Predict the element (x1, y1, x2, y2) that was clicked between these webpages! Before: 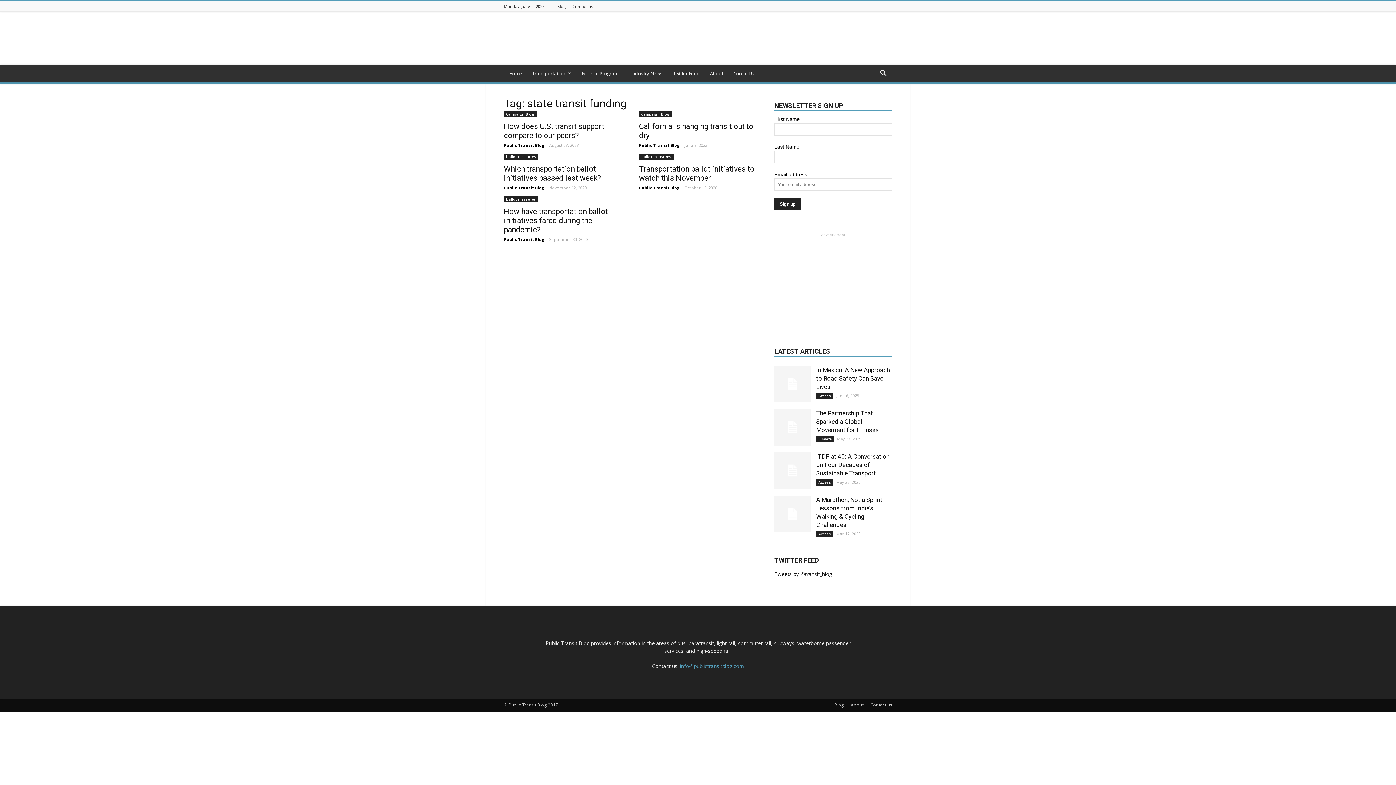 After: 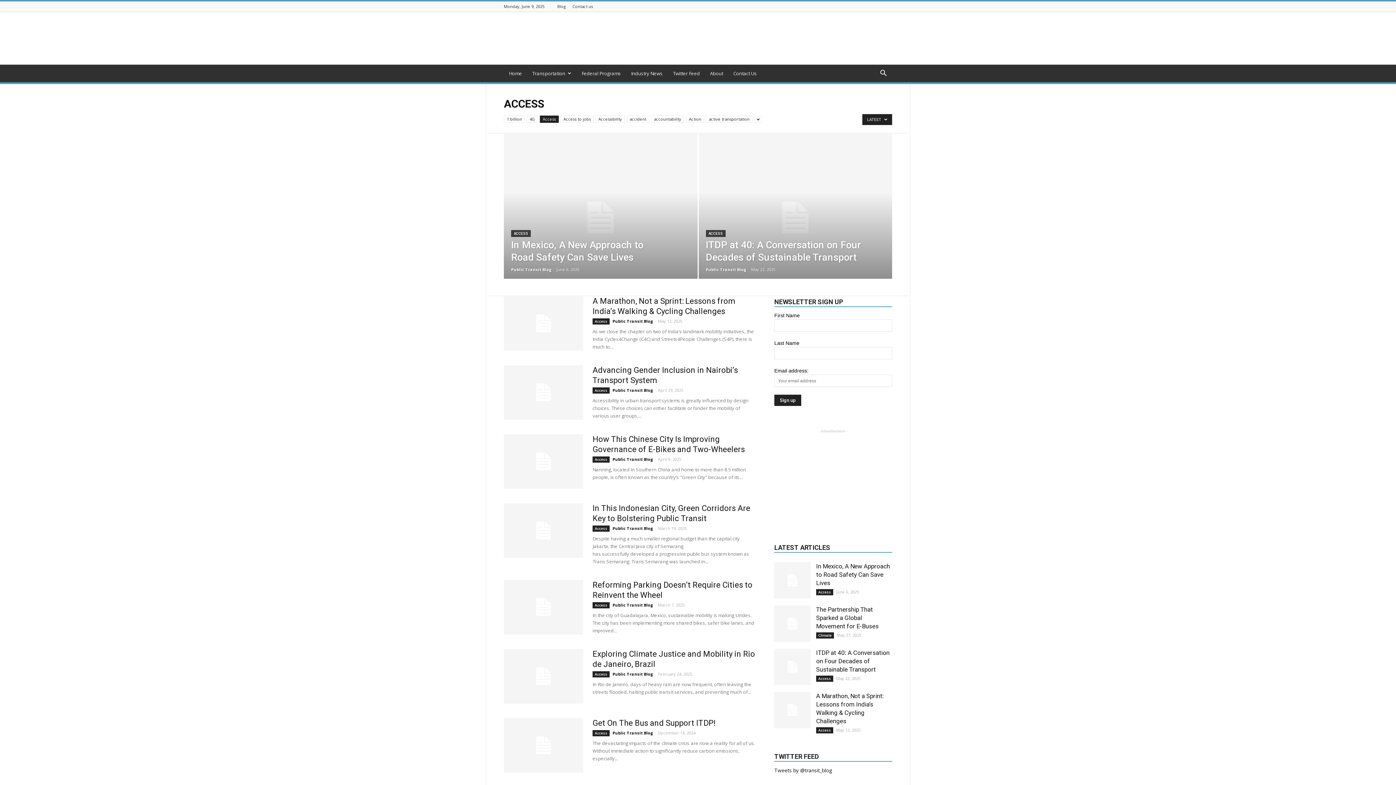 Action: bbox: (816, 531, 833, 537) label: Access